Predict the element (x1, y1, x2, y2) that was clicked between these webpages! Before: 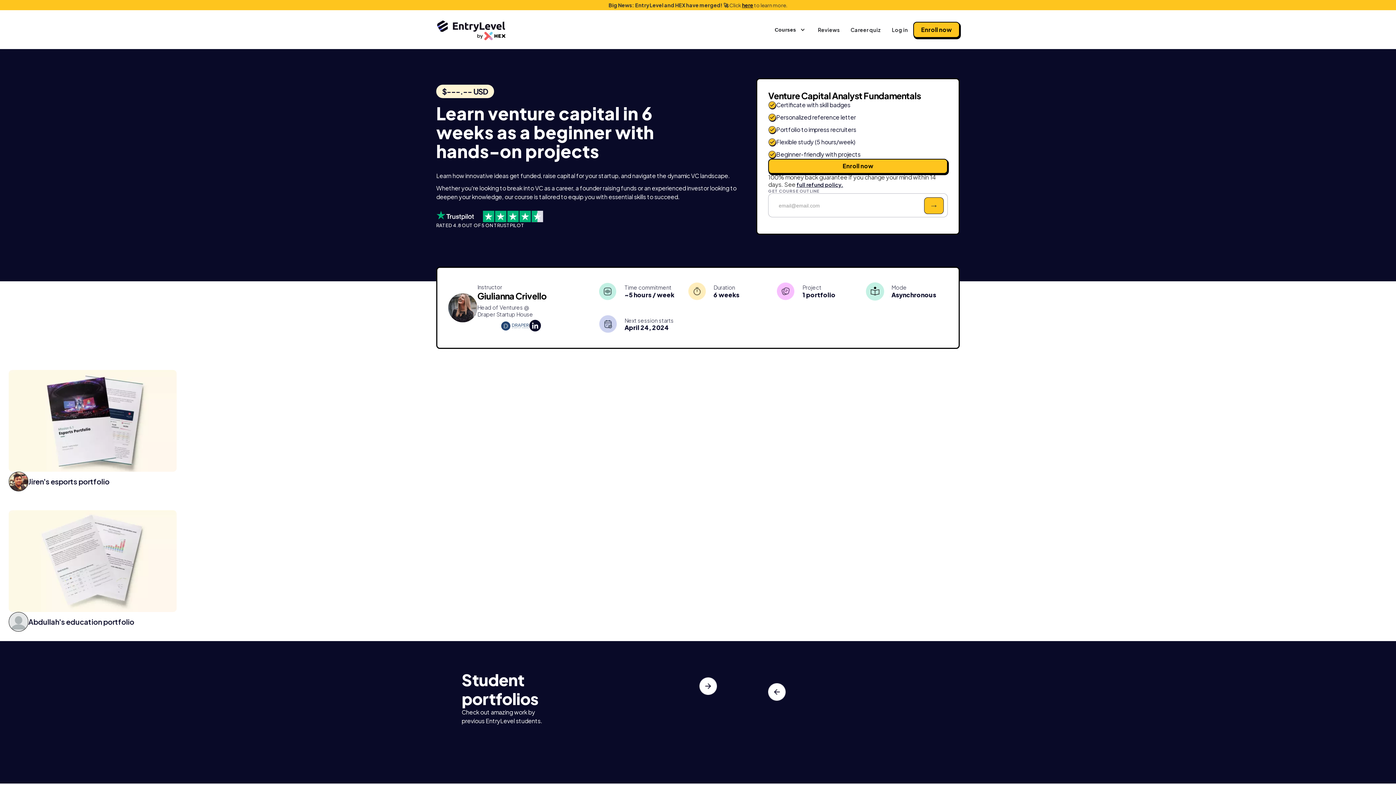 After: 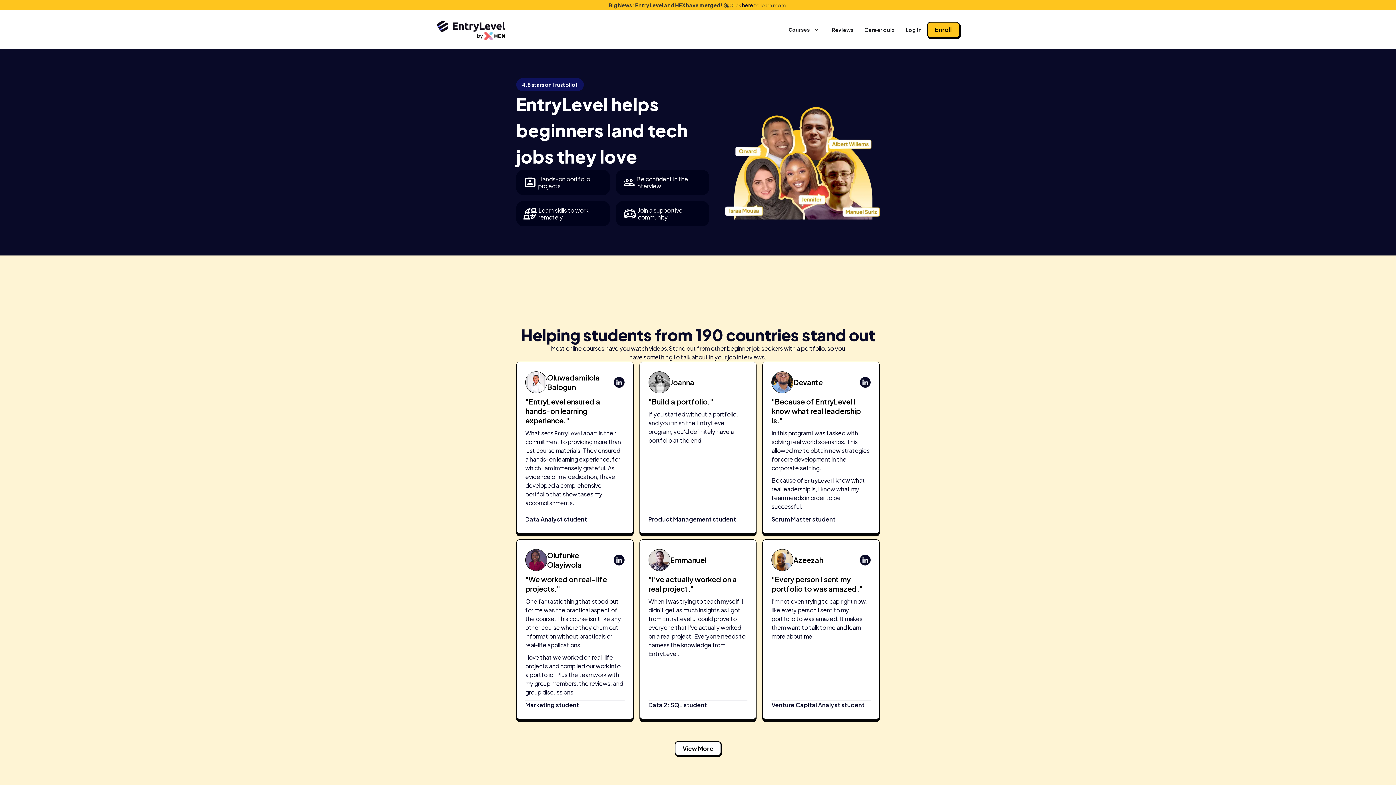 Action: bbox: (814, 24, 843, 35) label: Reviews